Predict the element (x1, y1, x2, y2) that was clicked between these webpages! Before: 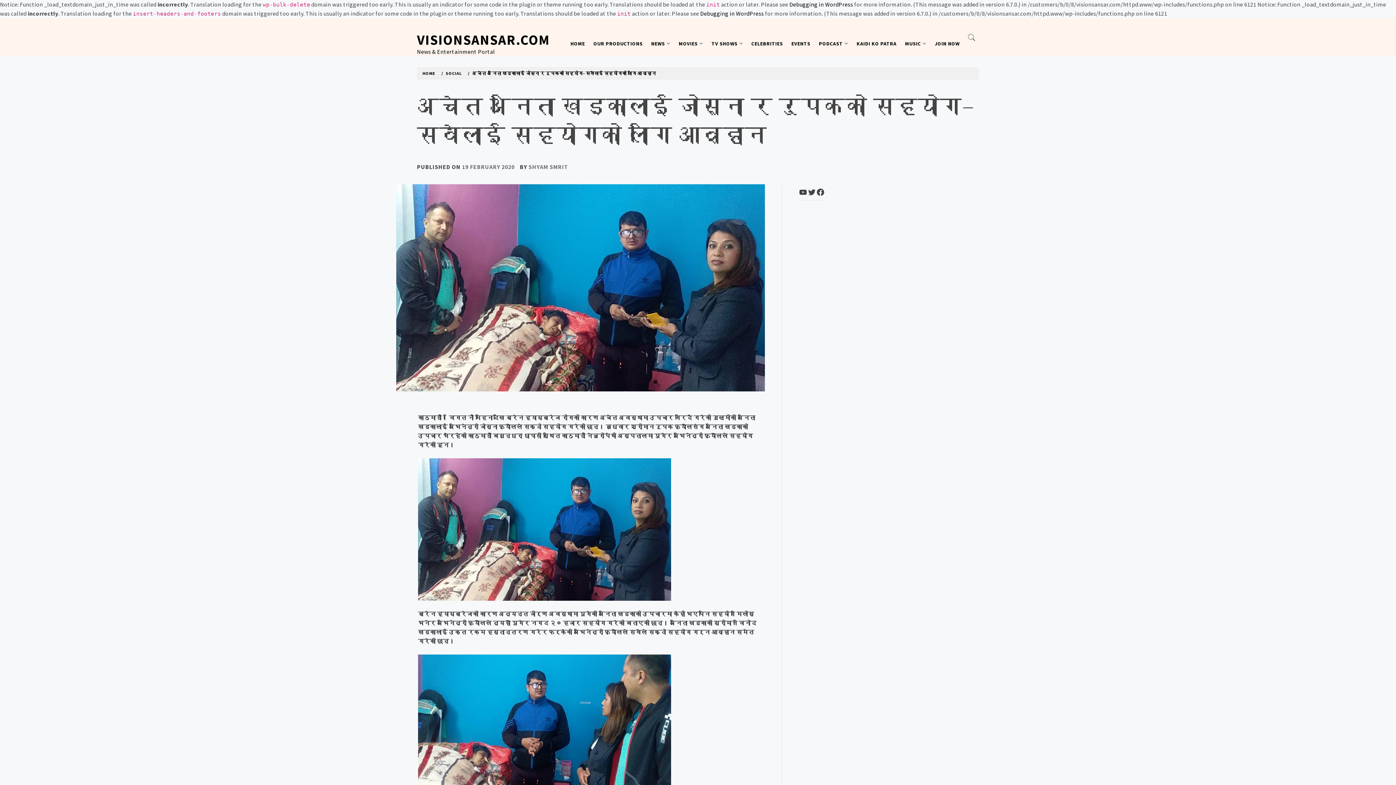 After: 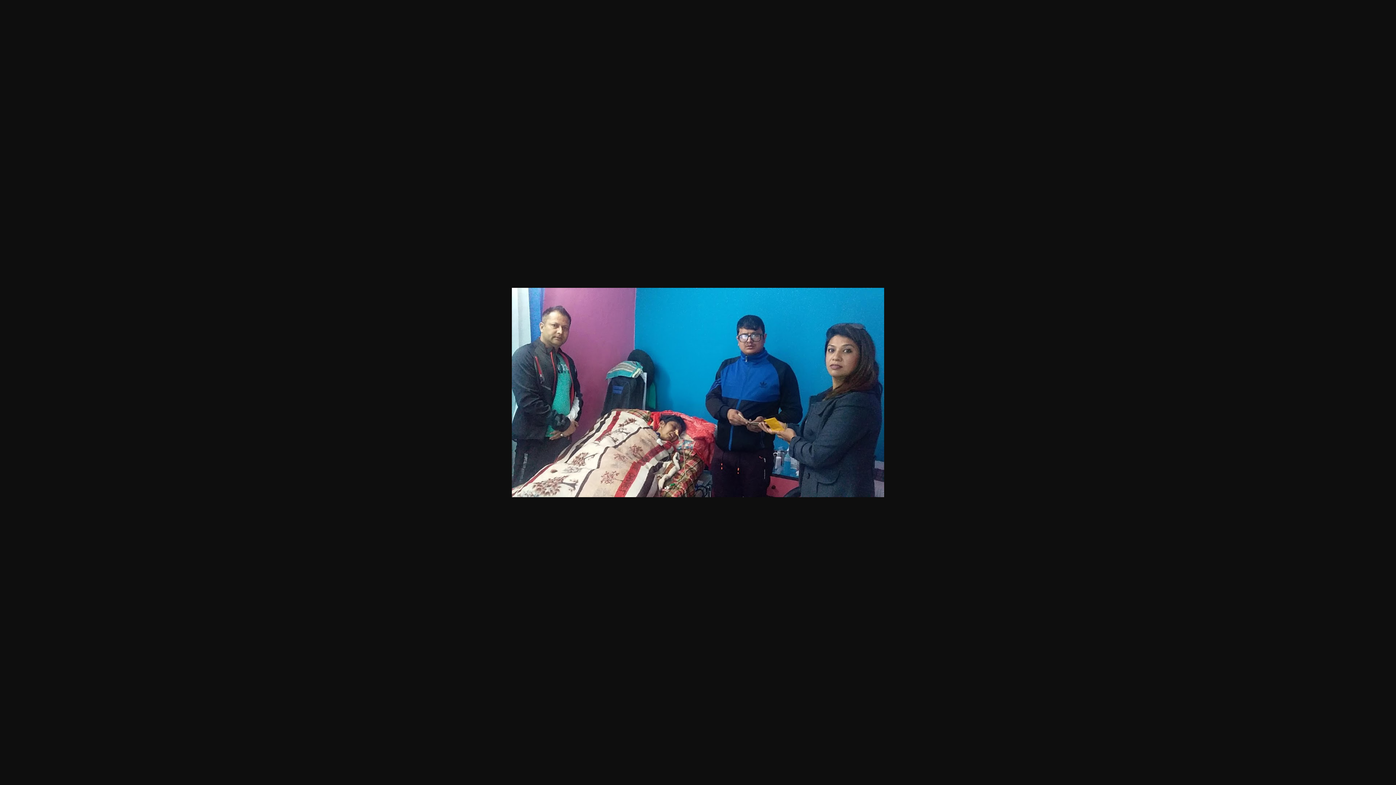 Action: bbox: (418, 525, 671, 532)